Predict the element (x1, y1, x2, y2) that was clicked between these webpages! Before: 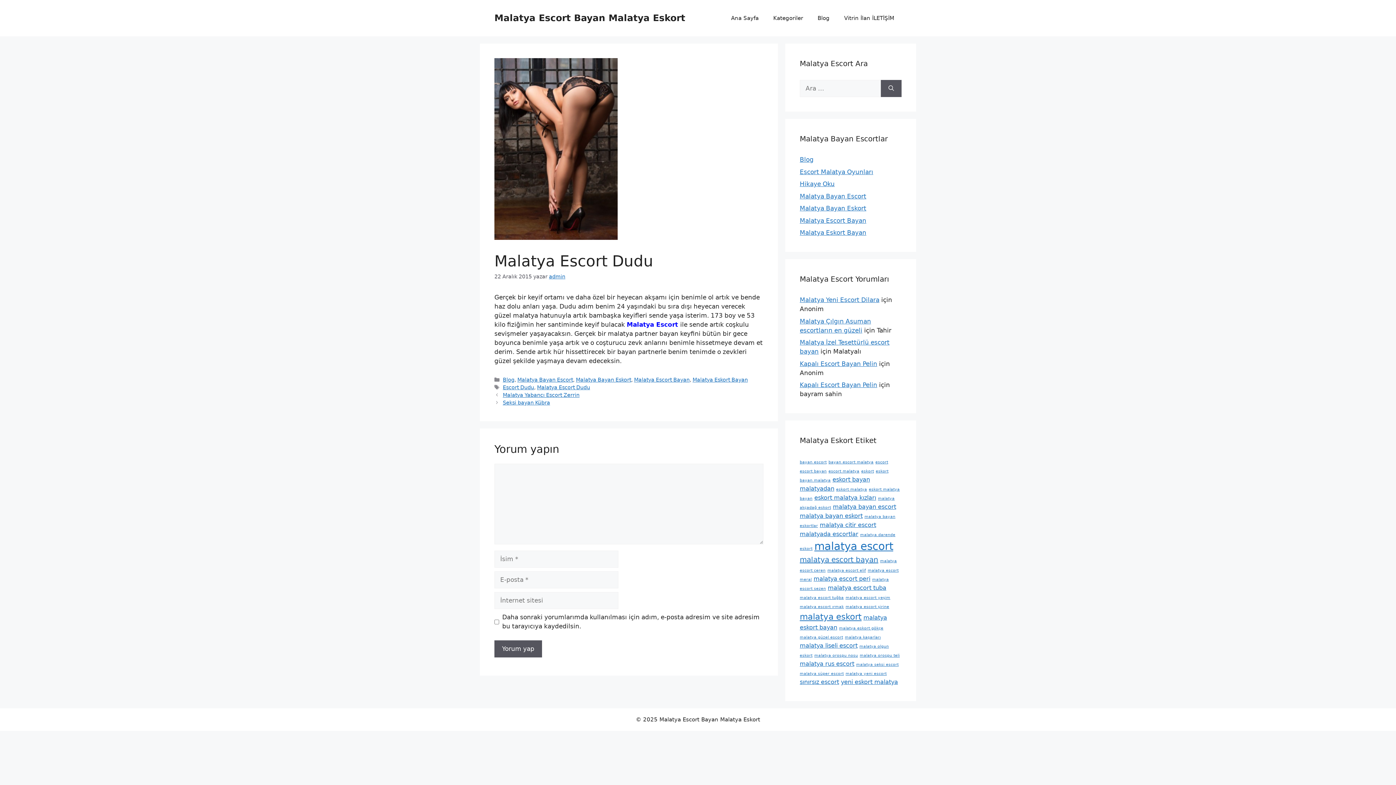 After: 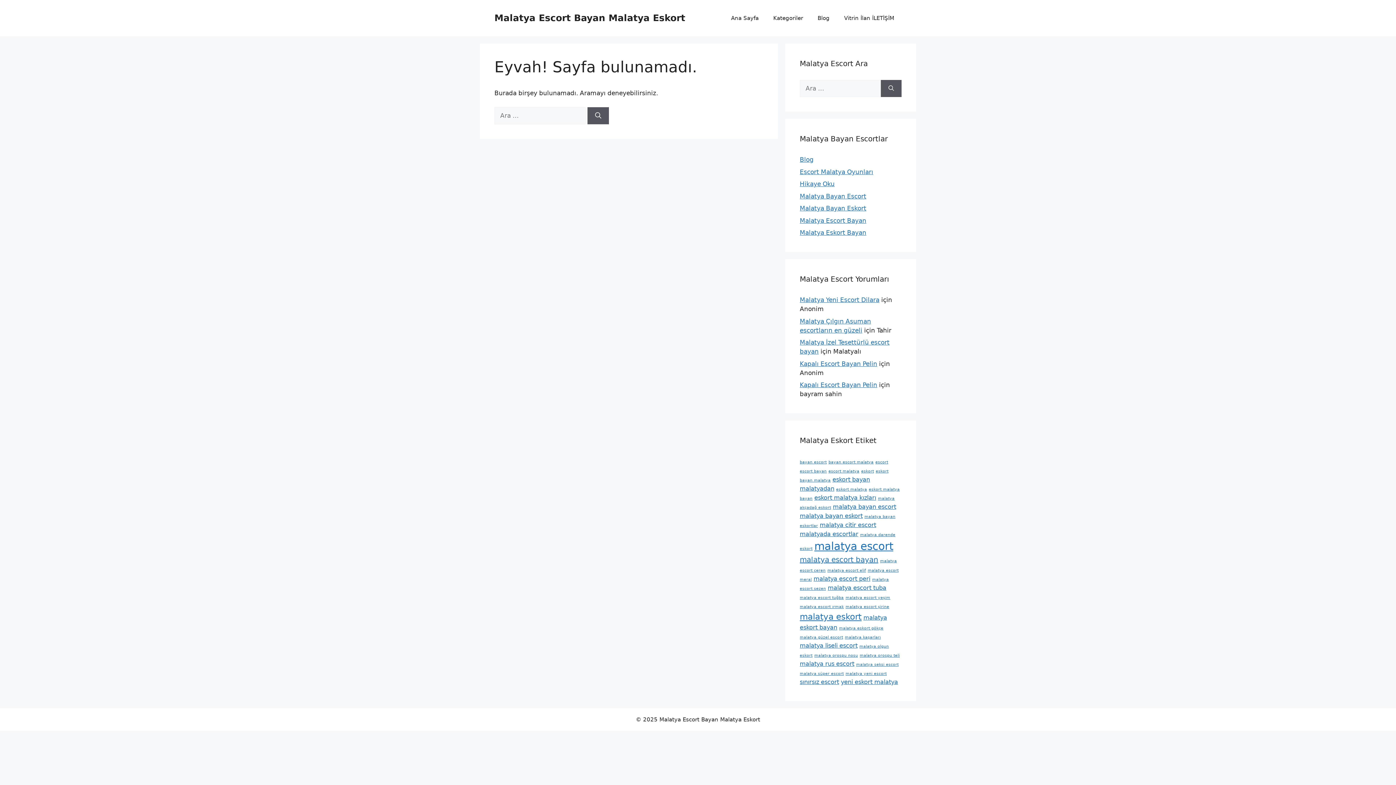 Action: bbox: (800, 296, 879, 303) label: Malatya Yeni Escort Dilara